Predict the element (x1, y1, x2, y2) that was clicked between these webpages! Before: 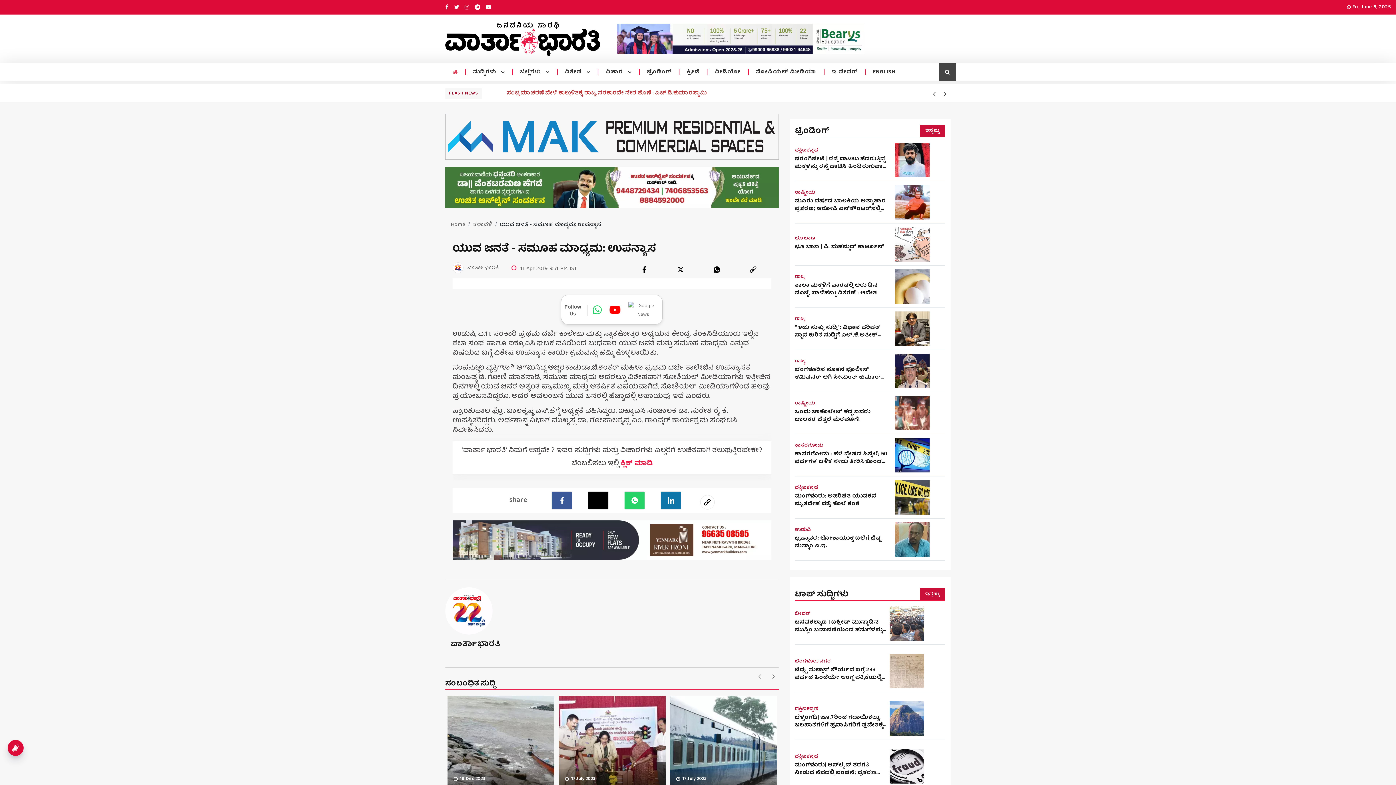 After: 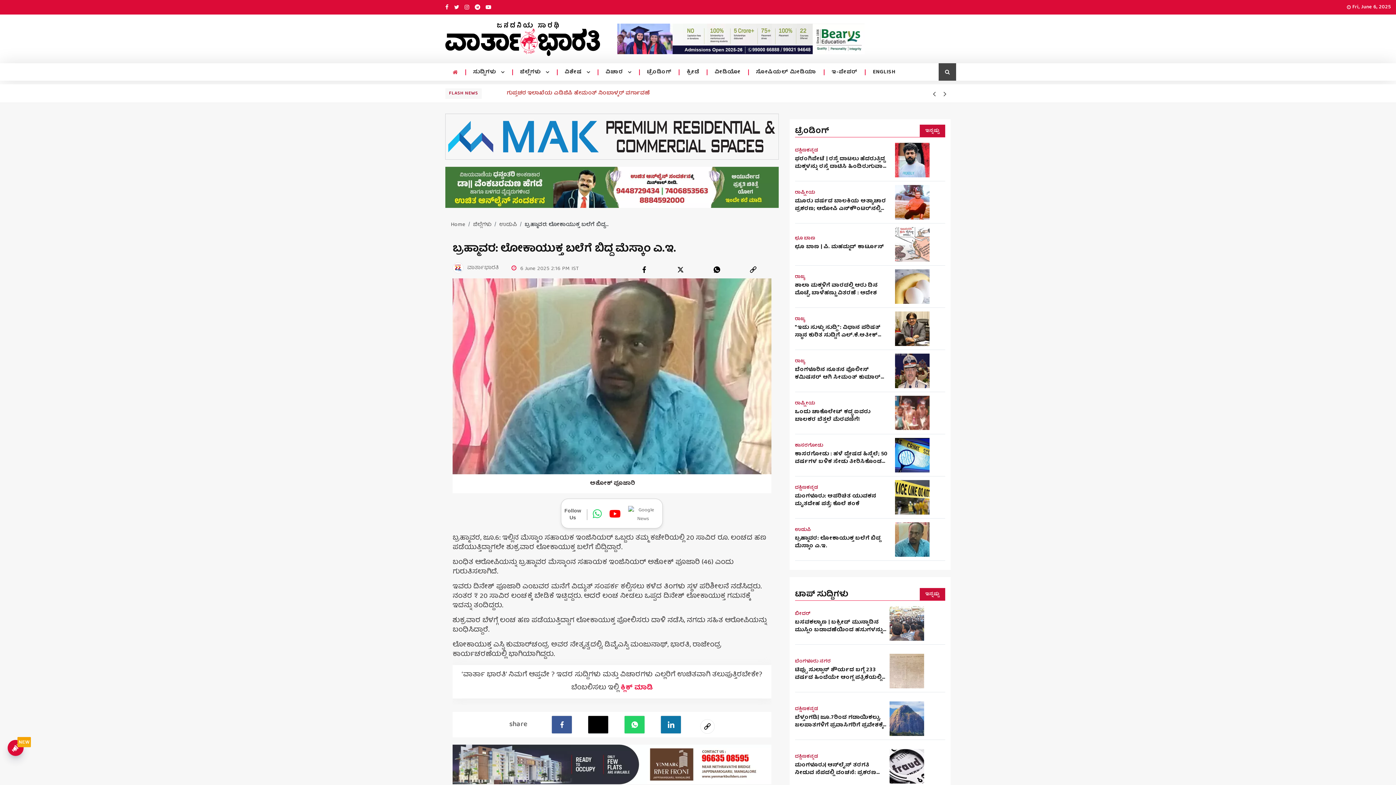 Action: bbox: (895, 522, 929, 557)